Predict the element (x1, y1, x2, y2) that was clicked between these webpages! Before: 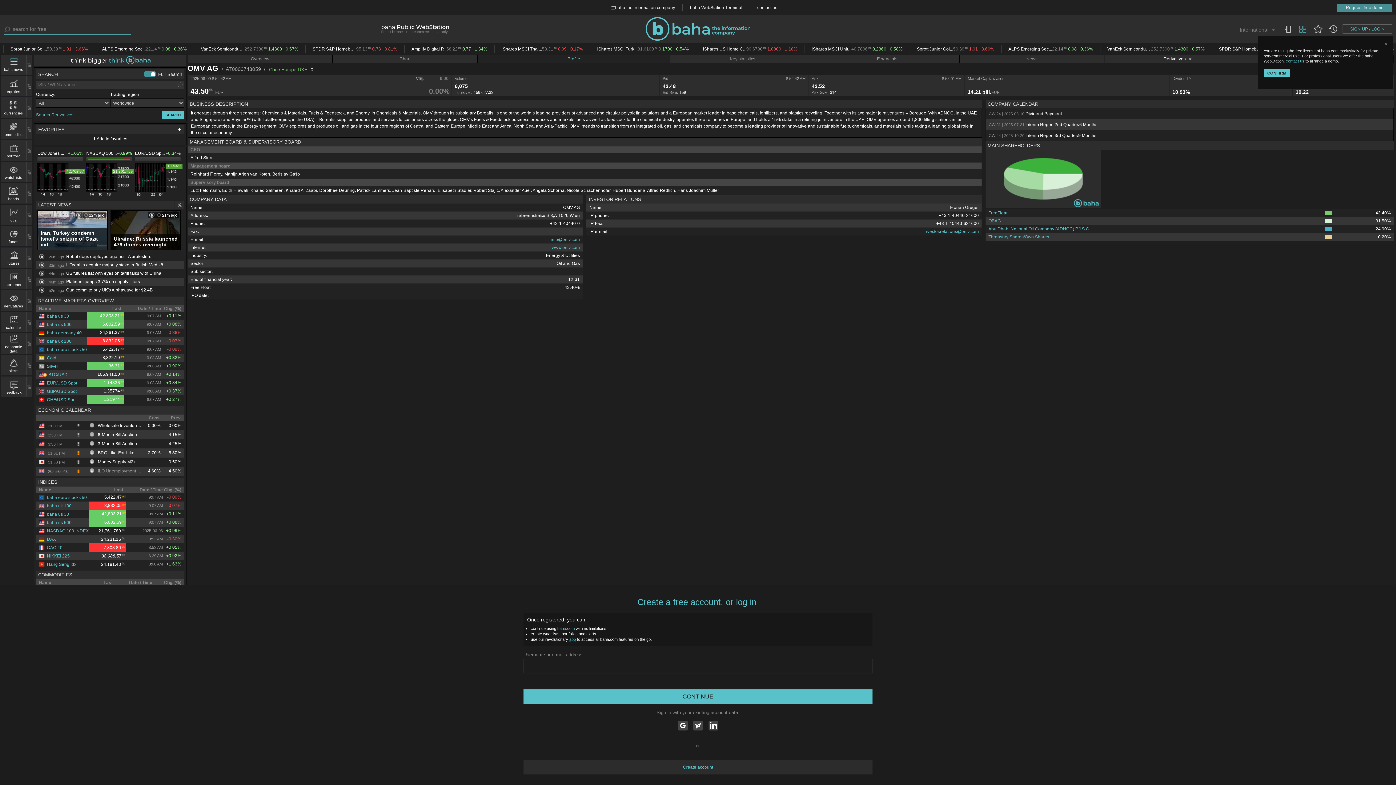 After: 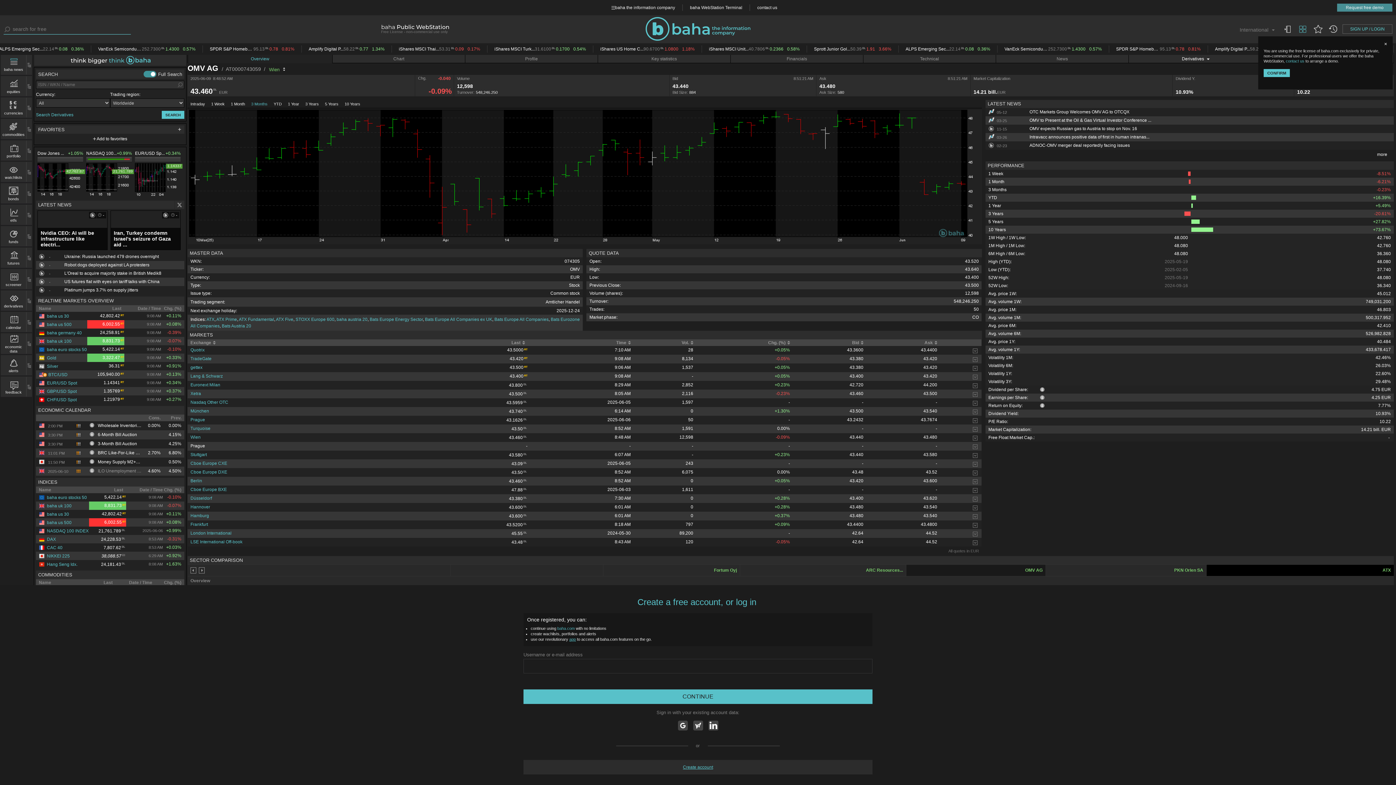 Action: label: FreeFloat bbox: (988, 210, 1007, 215)